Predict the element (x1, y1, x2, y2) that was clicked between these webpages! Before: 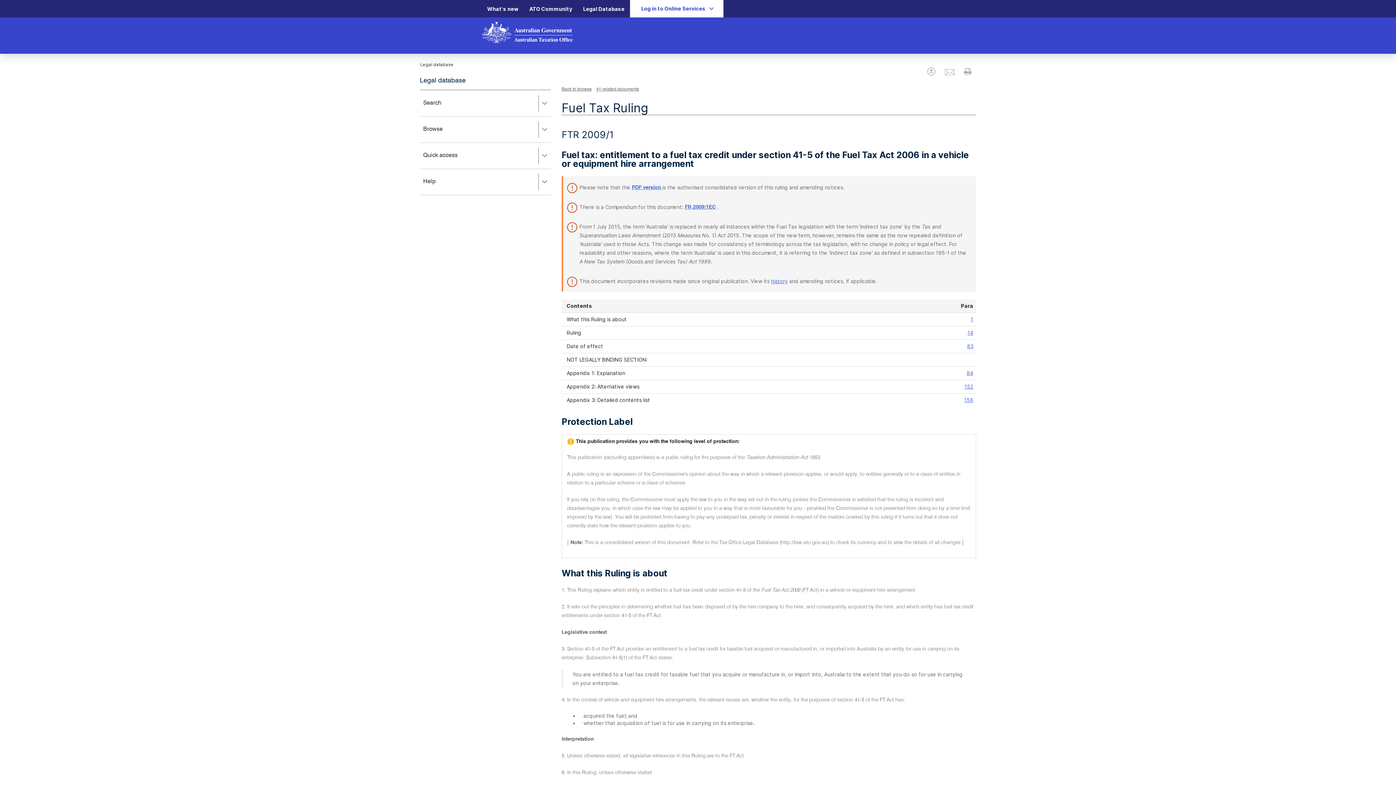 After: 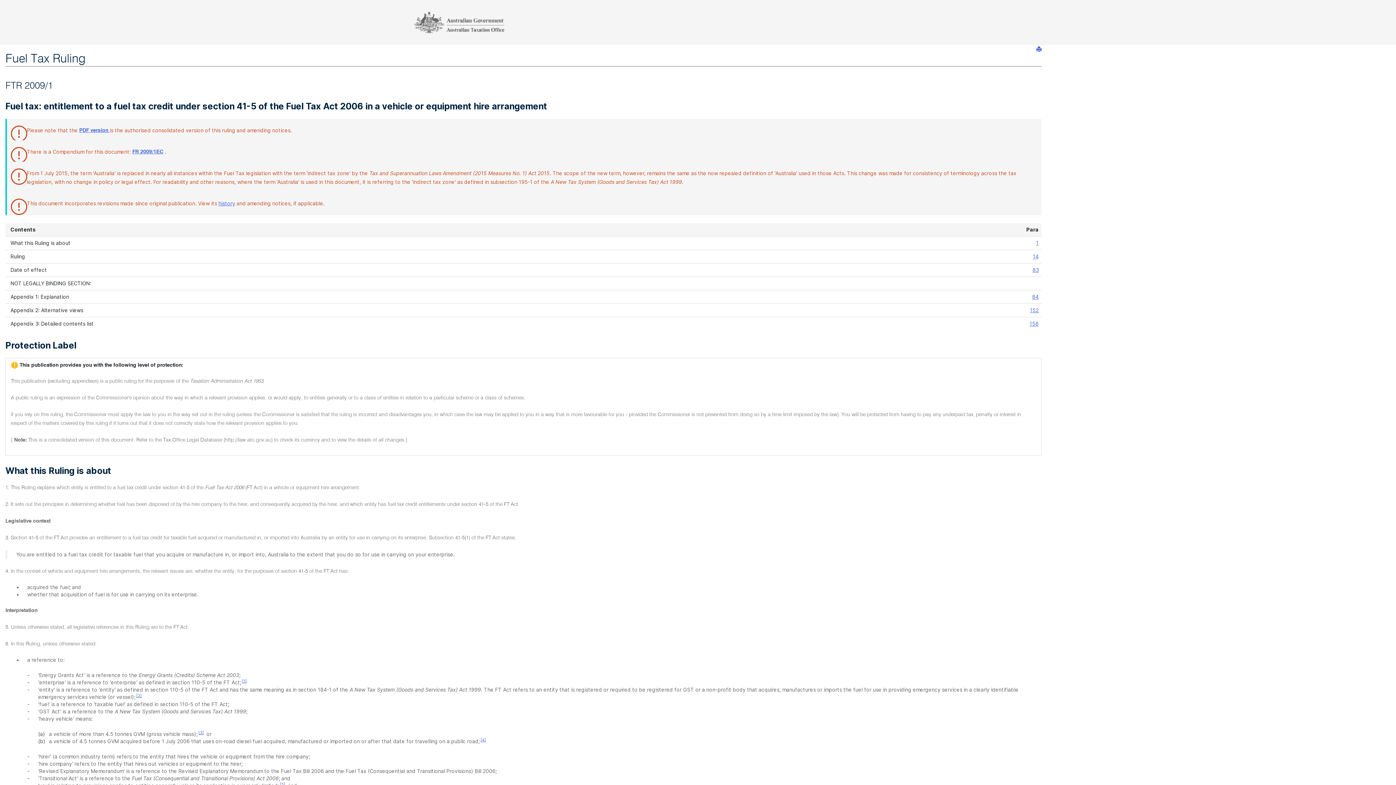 Action: label: Print bbox: (964, 67, 972, 84)